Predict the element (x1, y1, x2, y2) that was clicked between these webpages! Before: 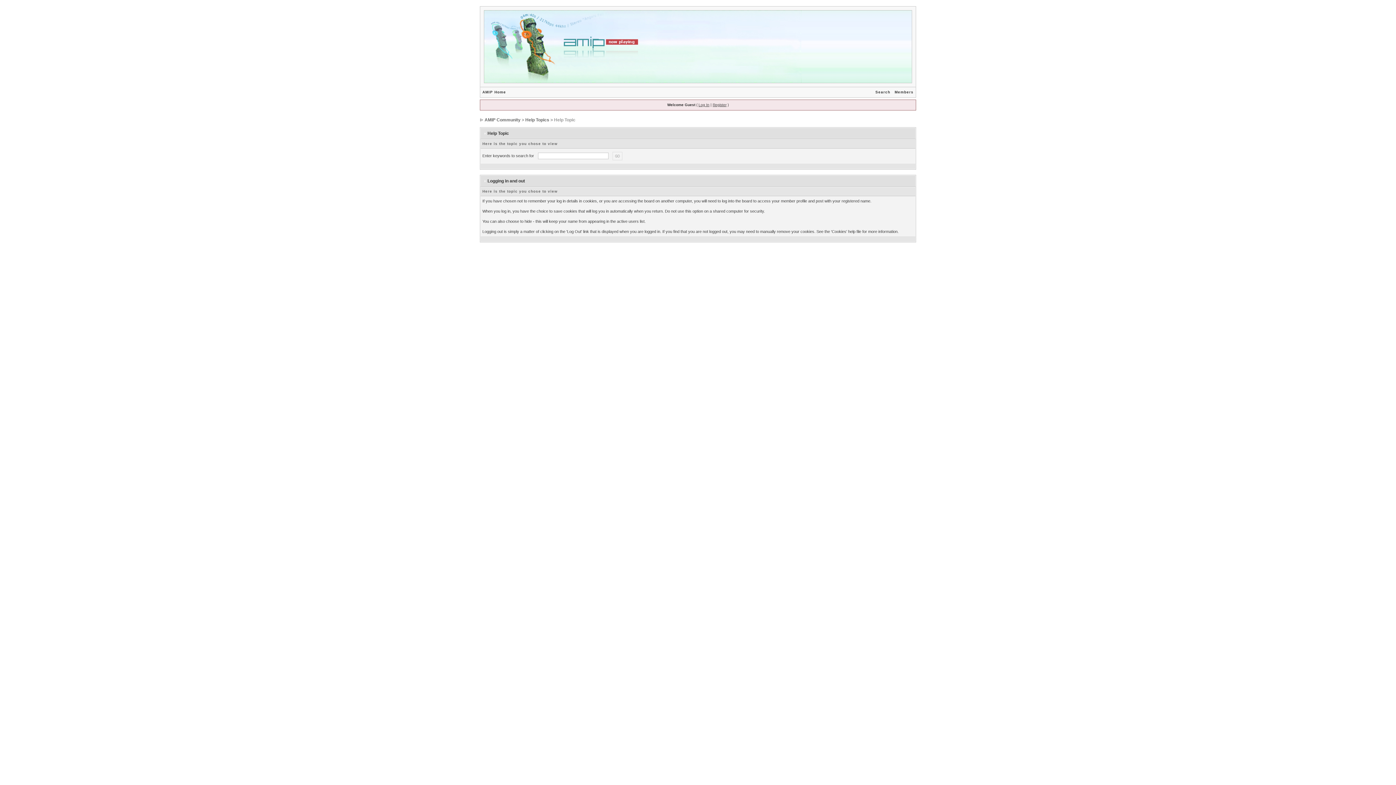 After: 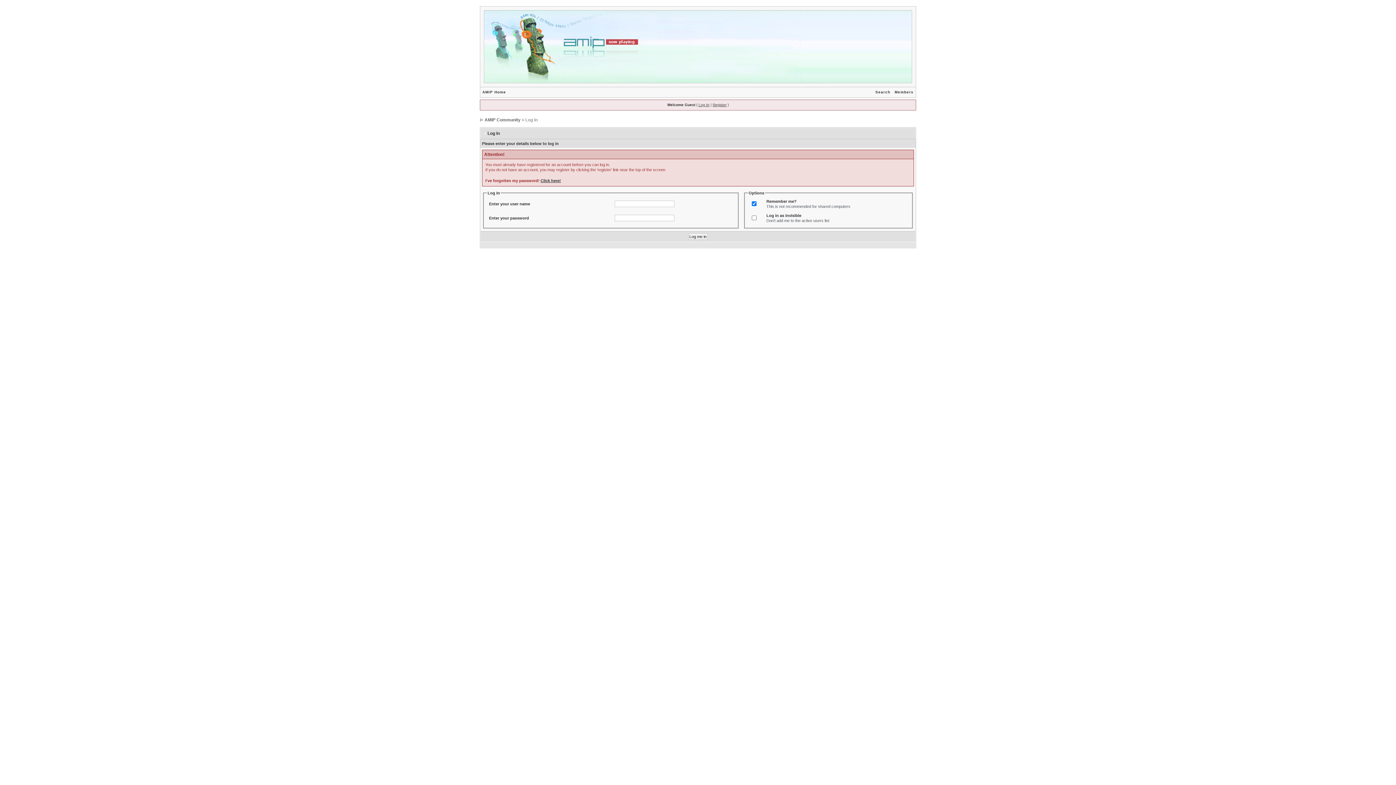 Action: label: Log In bbox: (698, 102, 709, 106)